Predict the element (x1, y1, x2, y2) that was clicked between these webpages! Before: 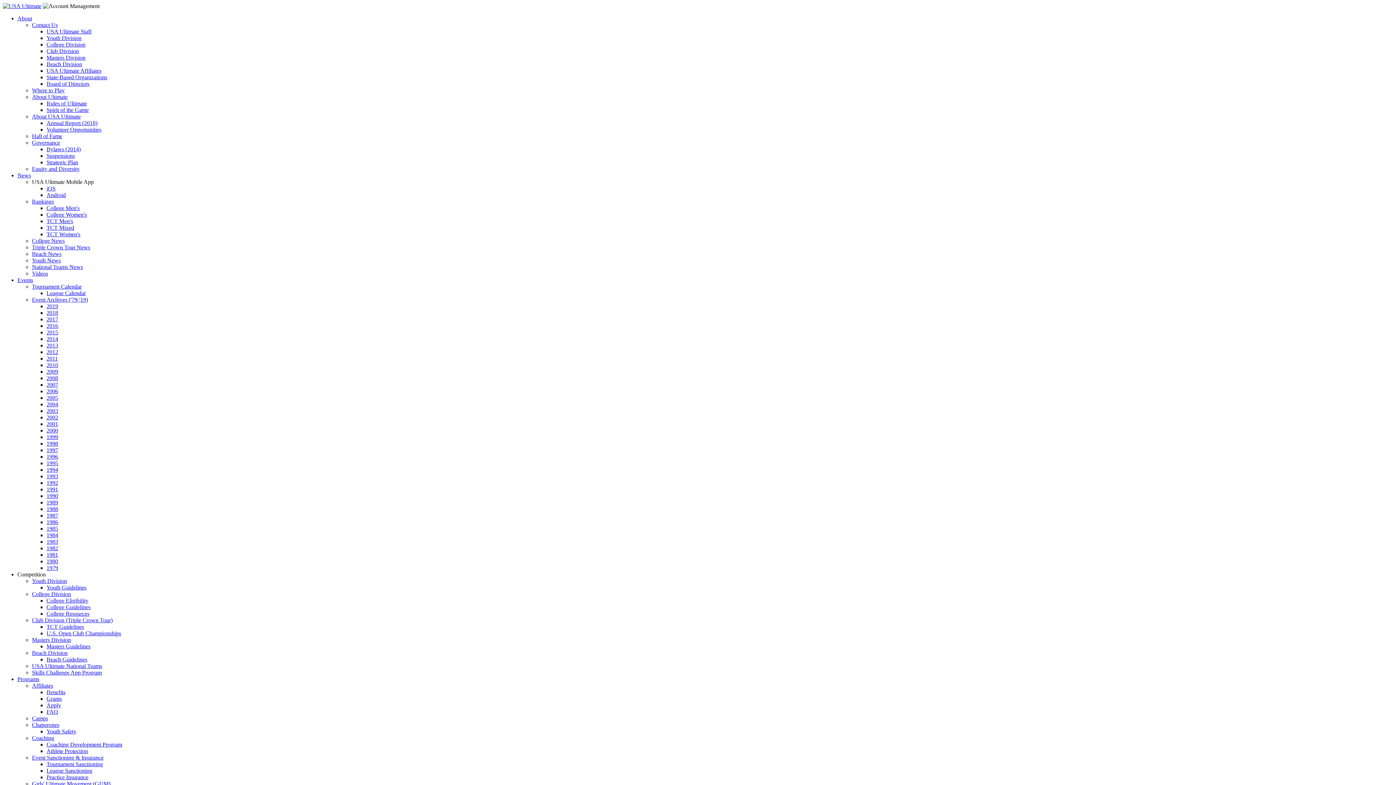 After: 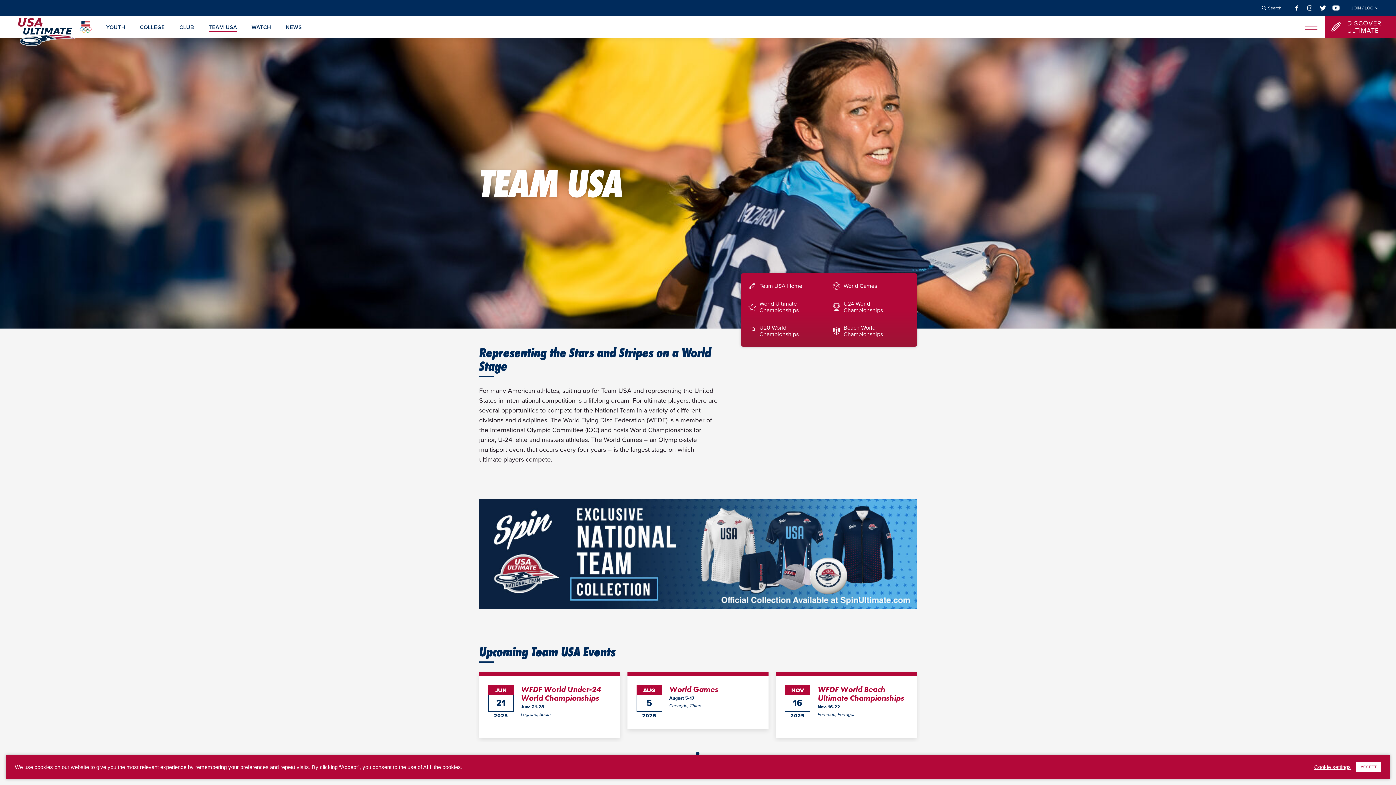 Action: label: USA Ultimate National Teams bbox: (32, 663, 102, 669)